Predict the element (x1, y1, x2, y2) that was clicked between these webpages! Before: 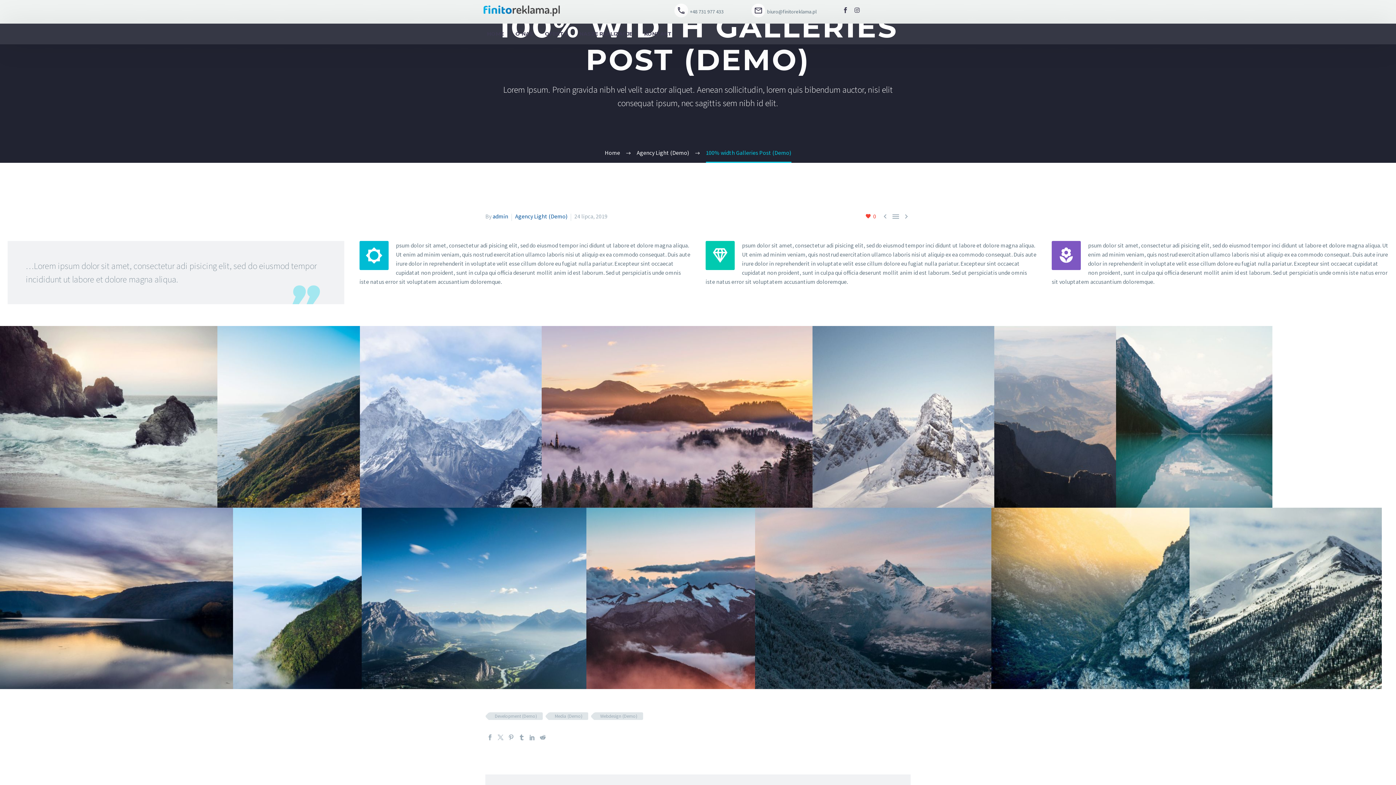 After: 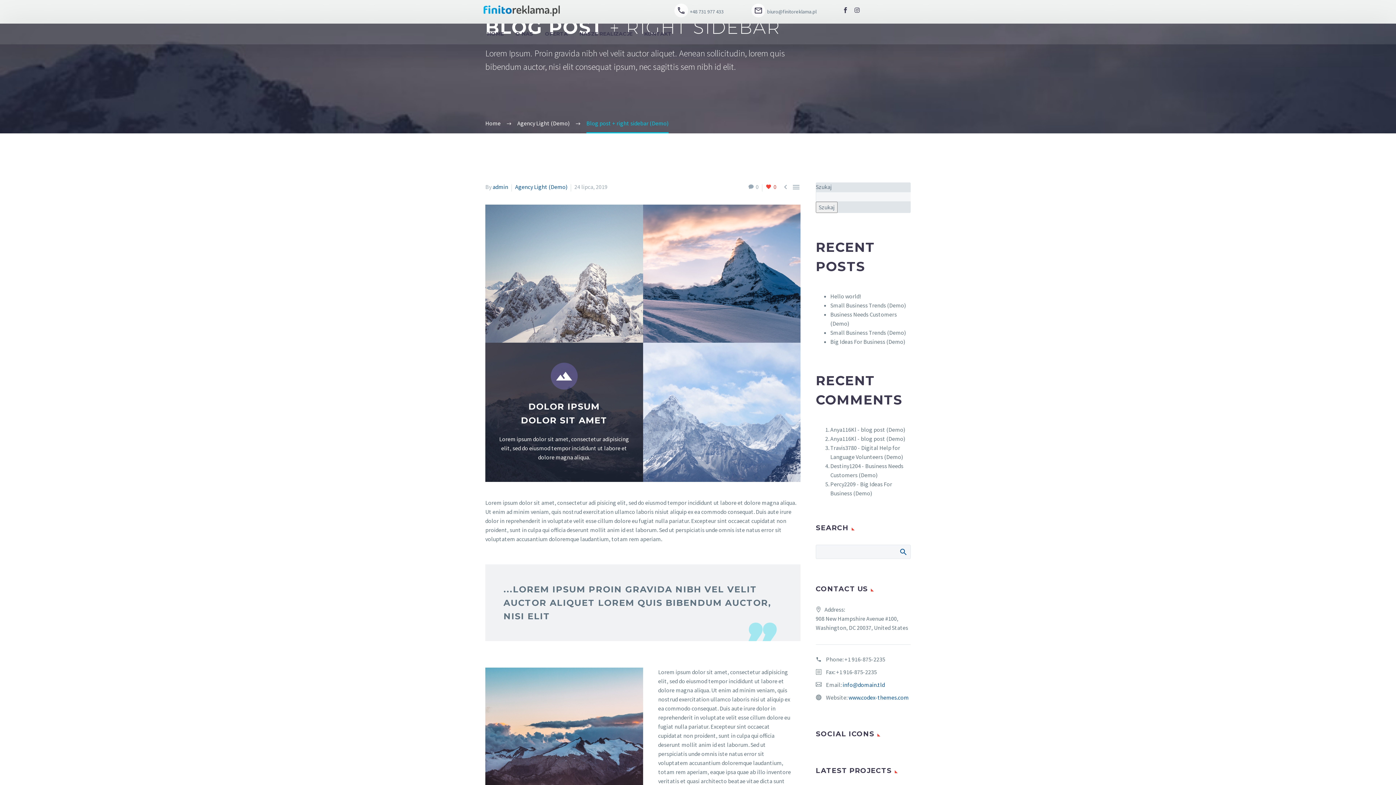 Action: label:  bbox: (902, 212, 910, 221)